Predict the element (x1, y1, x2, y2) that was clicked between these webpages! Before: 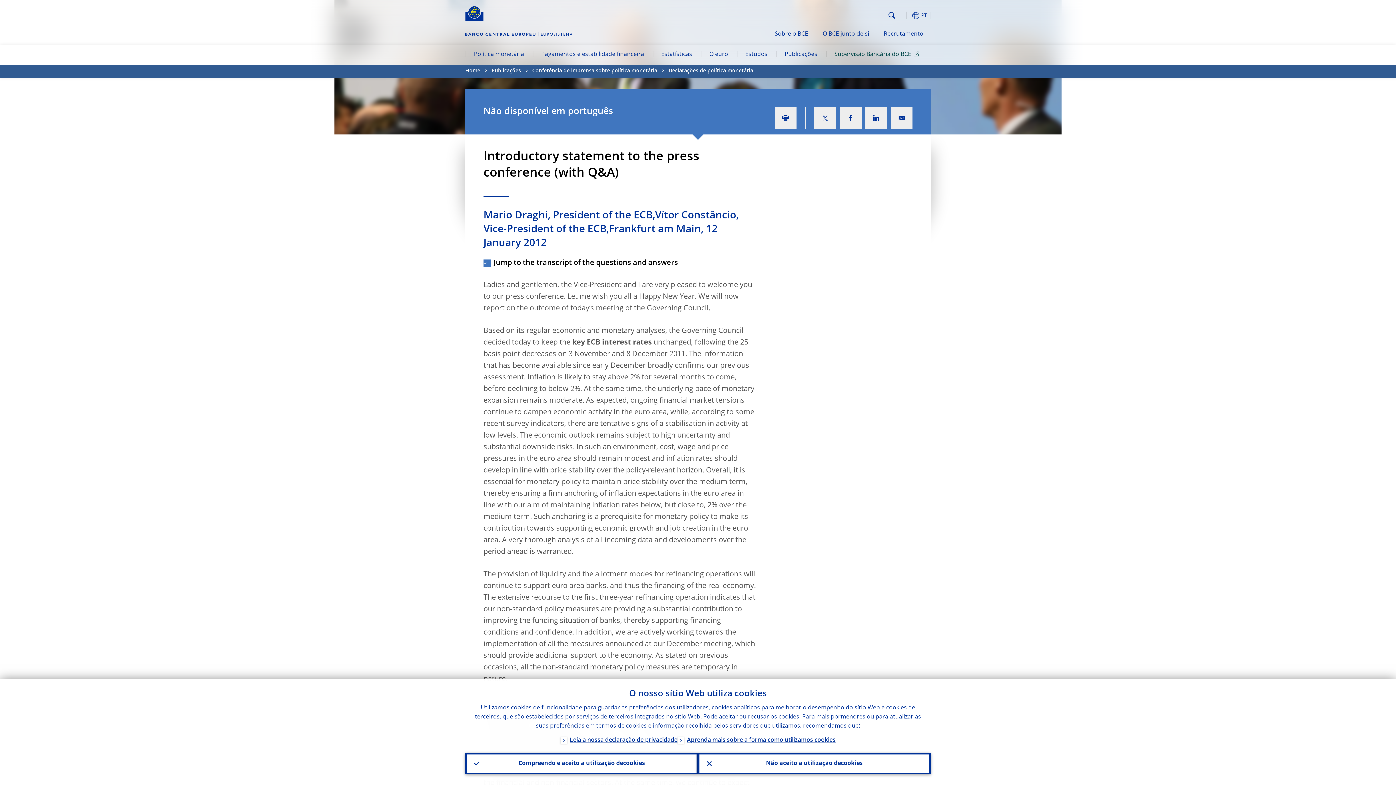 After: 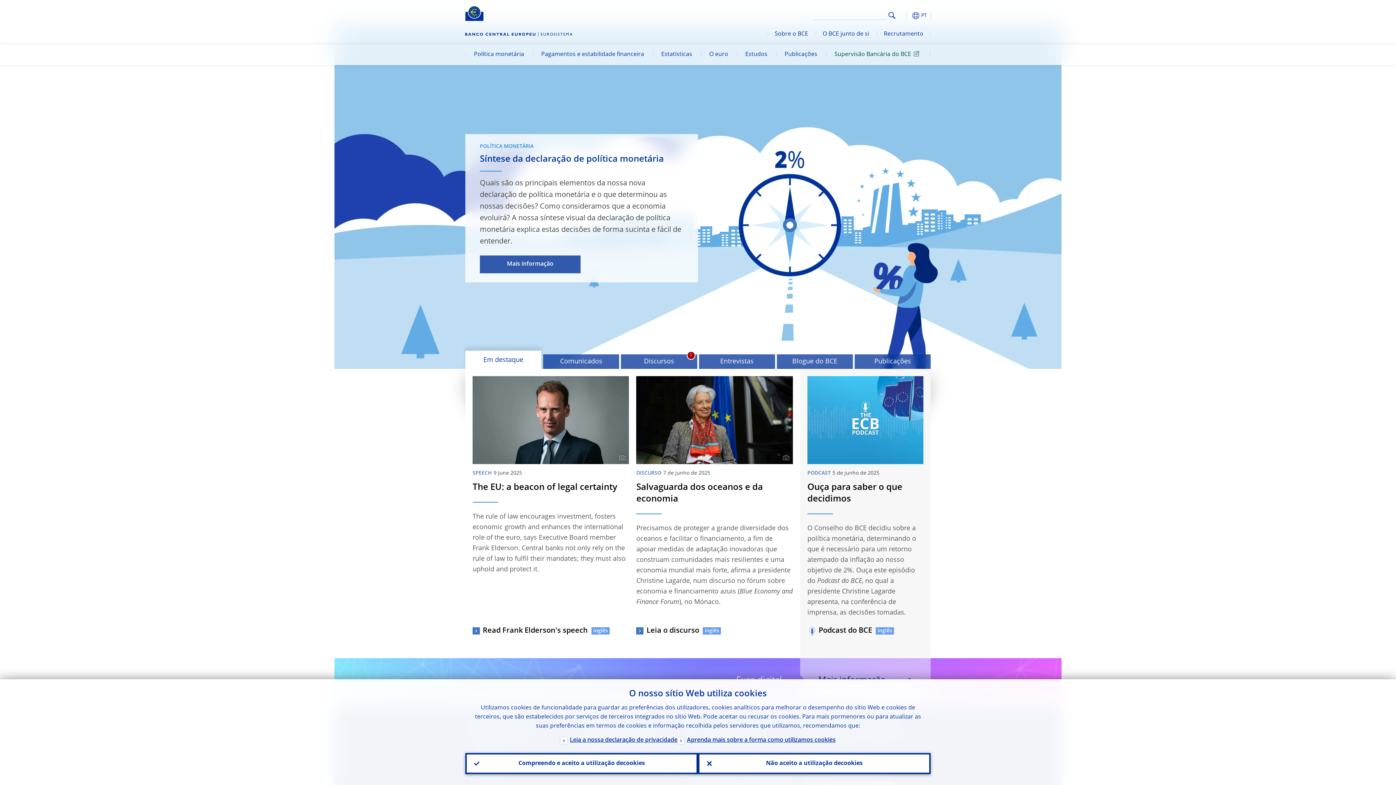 Action: bbox: (464, 30, 573, 37)